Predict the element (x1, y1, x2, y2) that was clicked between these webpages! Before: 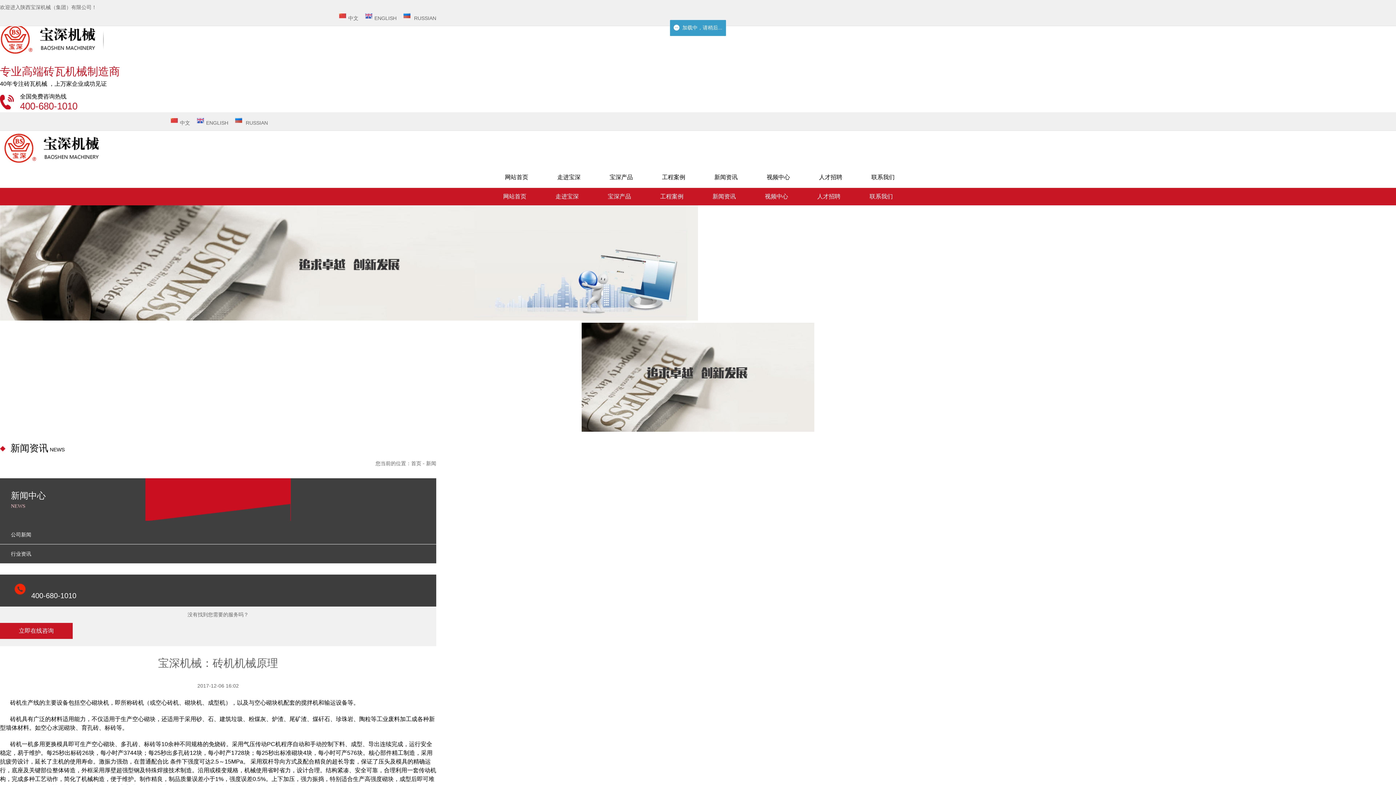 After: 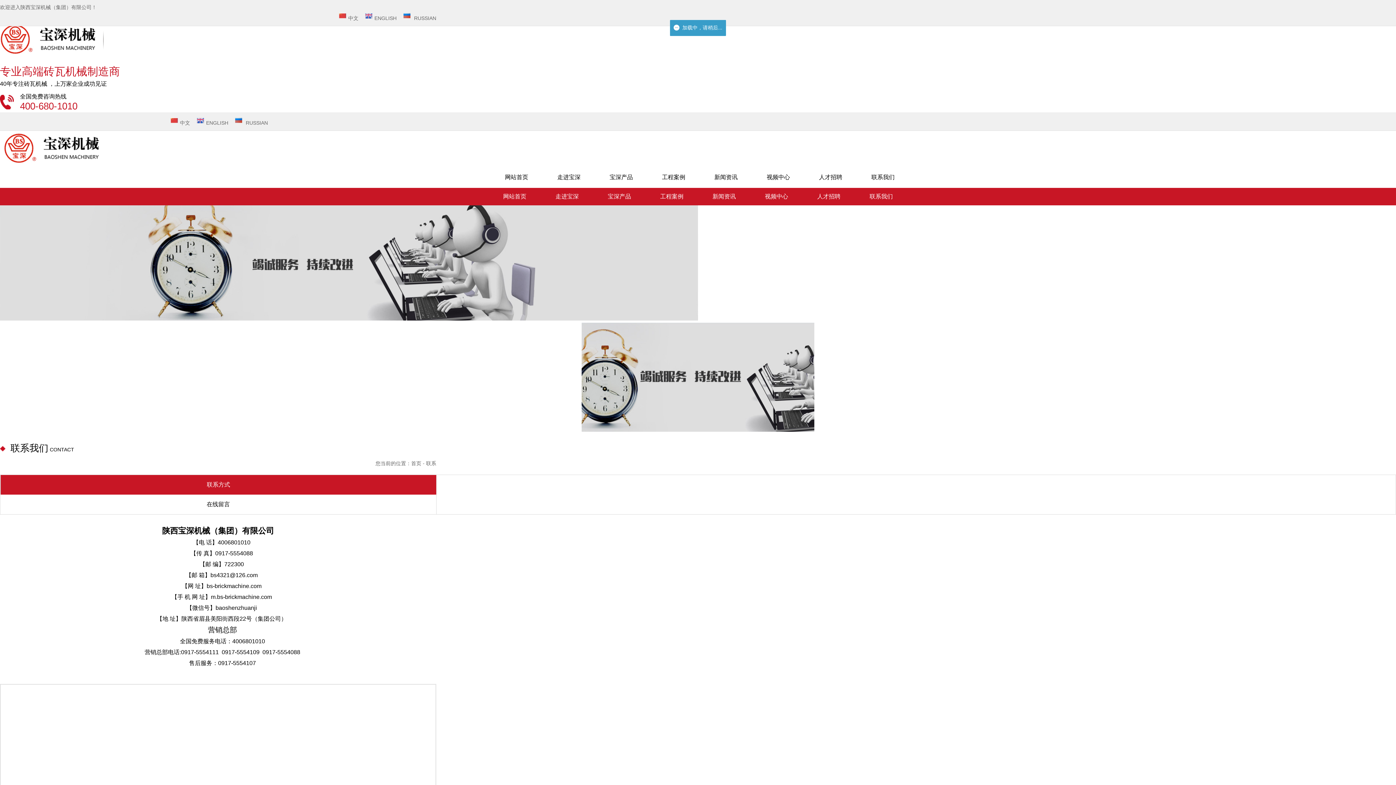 Action: bbox: (860, 168, 905, 186) label: 联系我们